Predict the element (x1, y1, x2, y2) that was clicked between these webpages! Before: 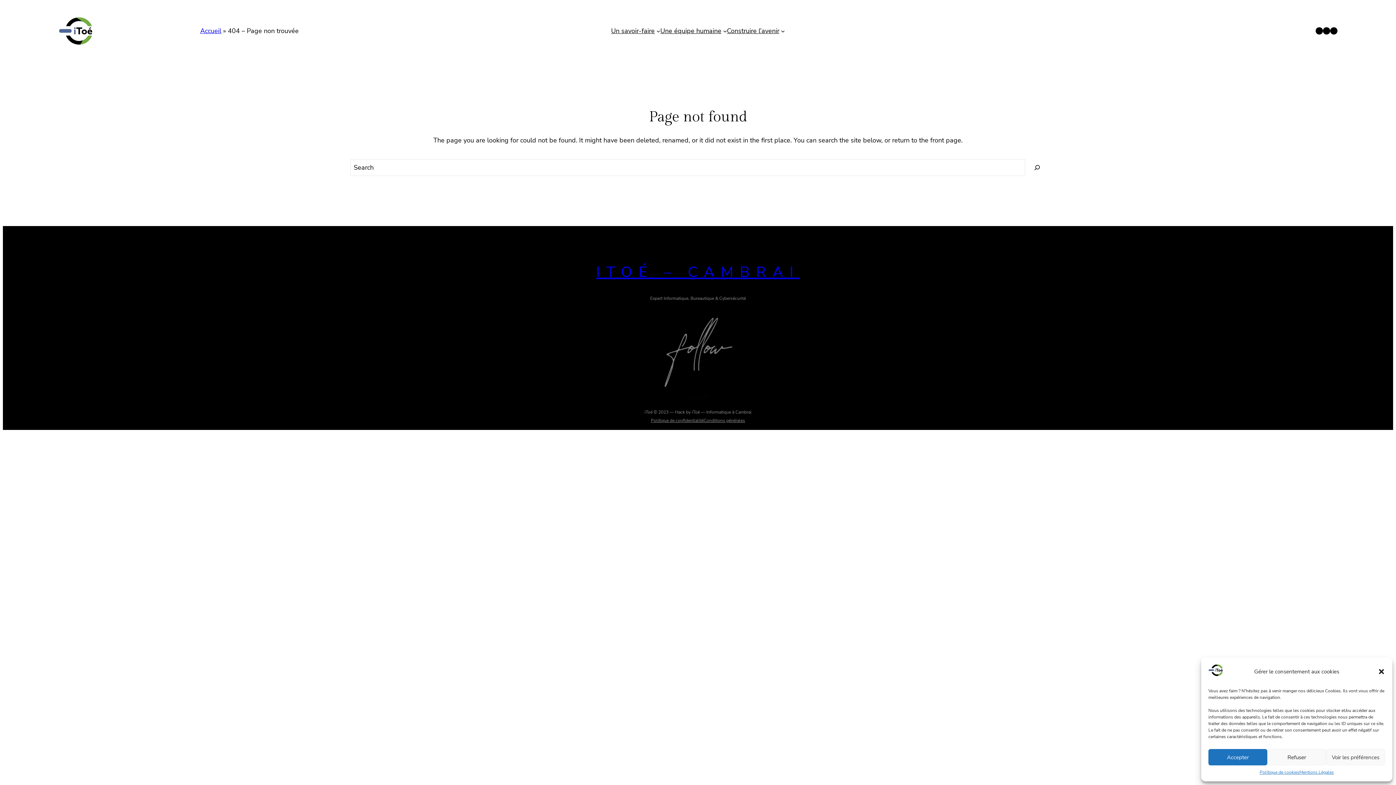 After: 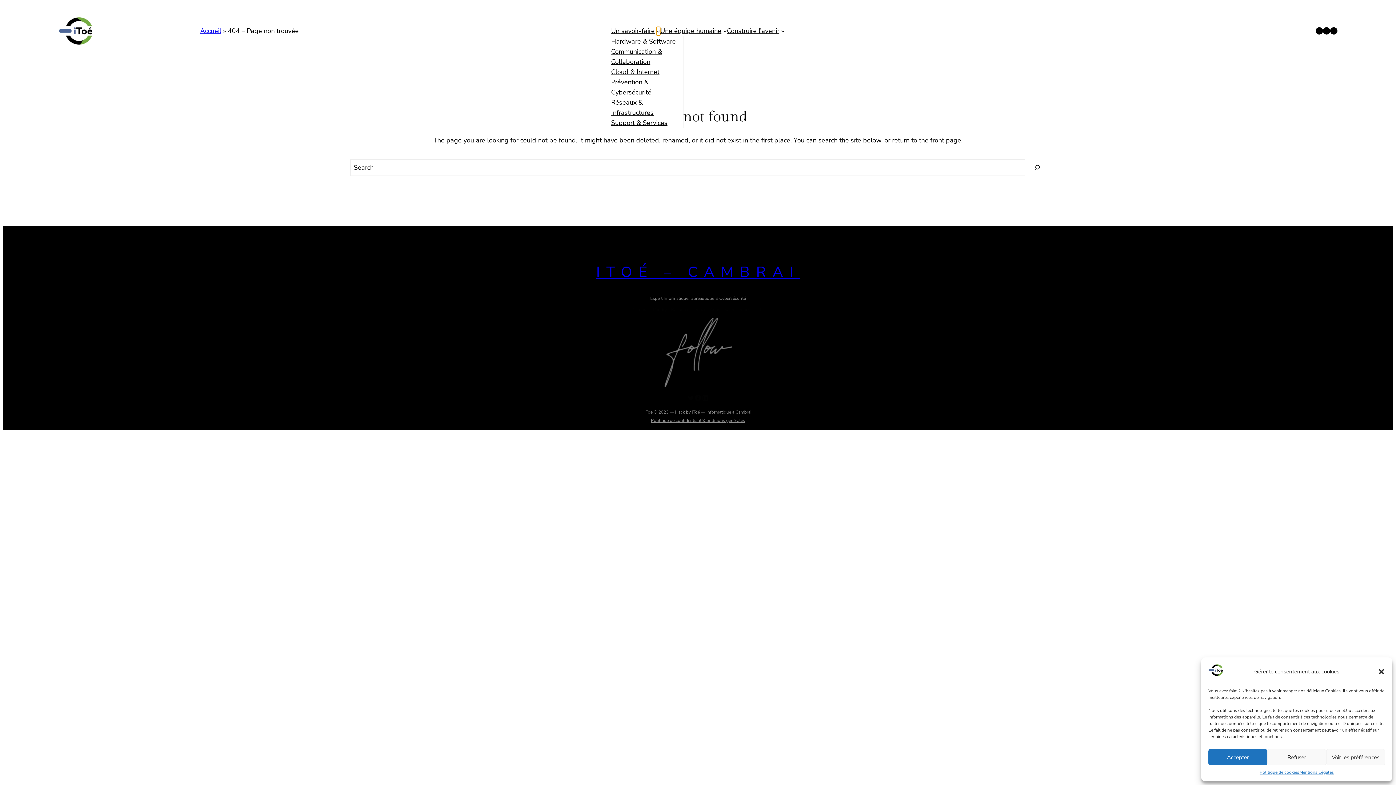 Action: label: Sous-menu Un savoir-faire bbox: (656, 28, 660, 32)